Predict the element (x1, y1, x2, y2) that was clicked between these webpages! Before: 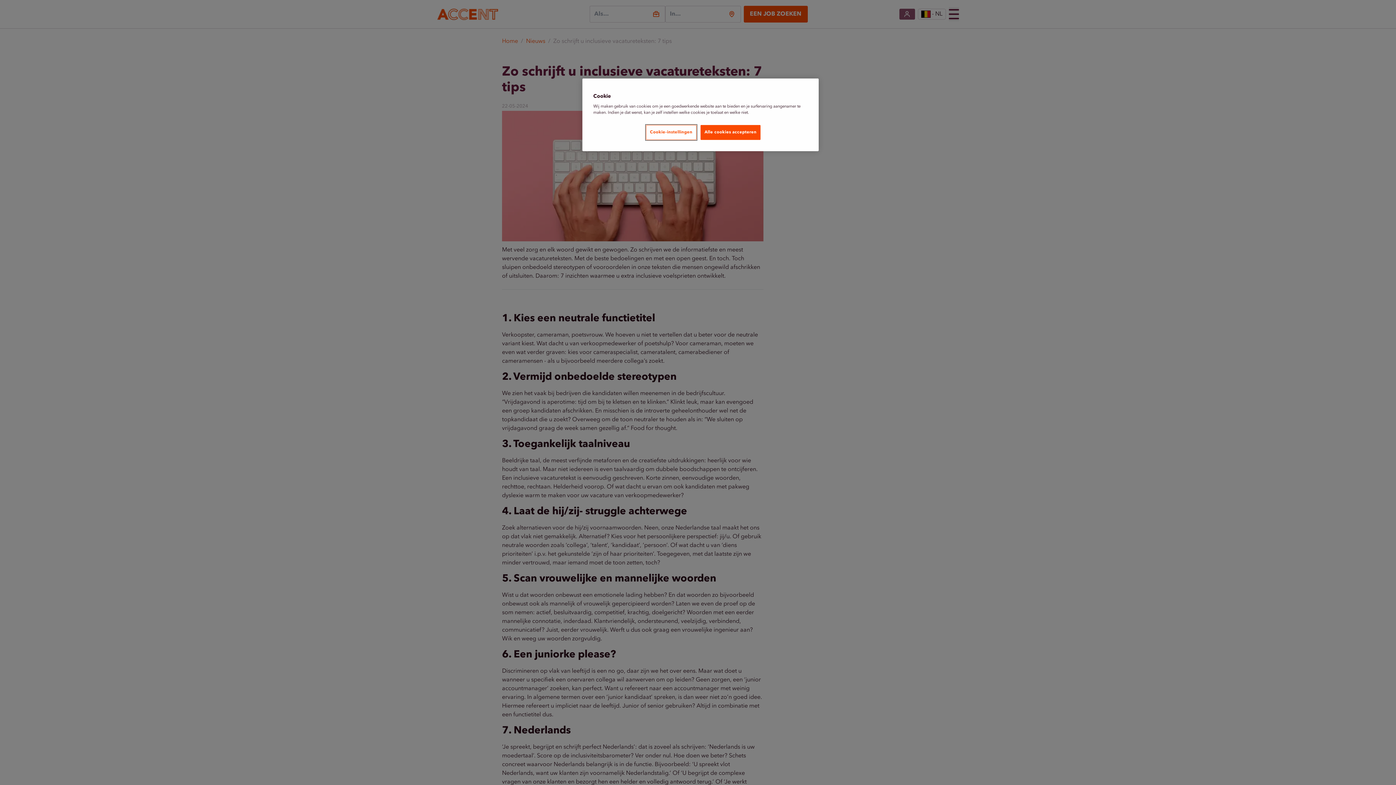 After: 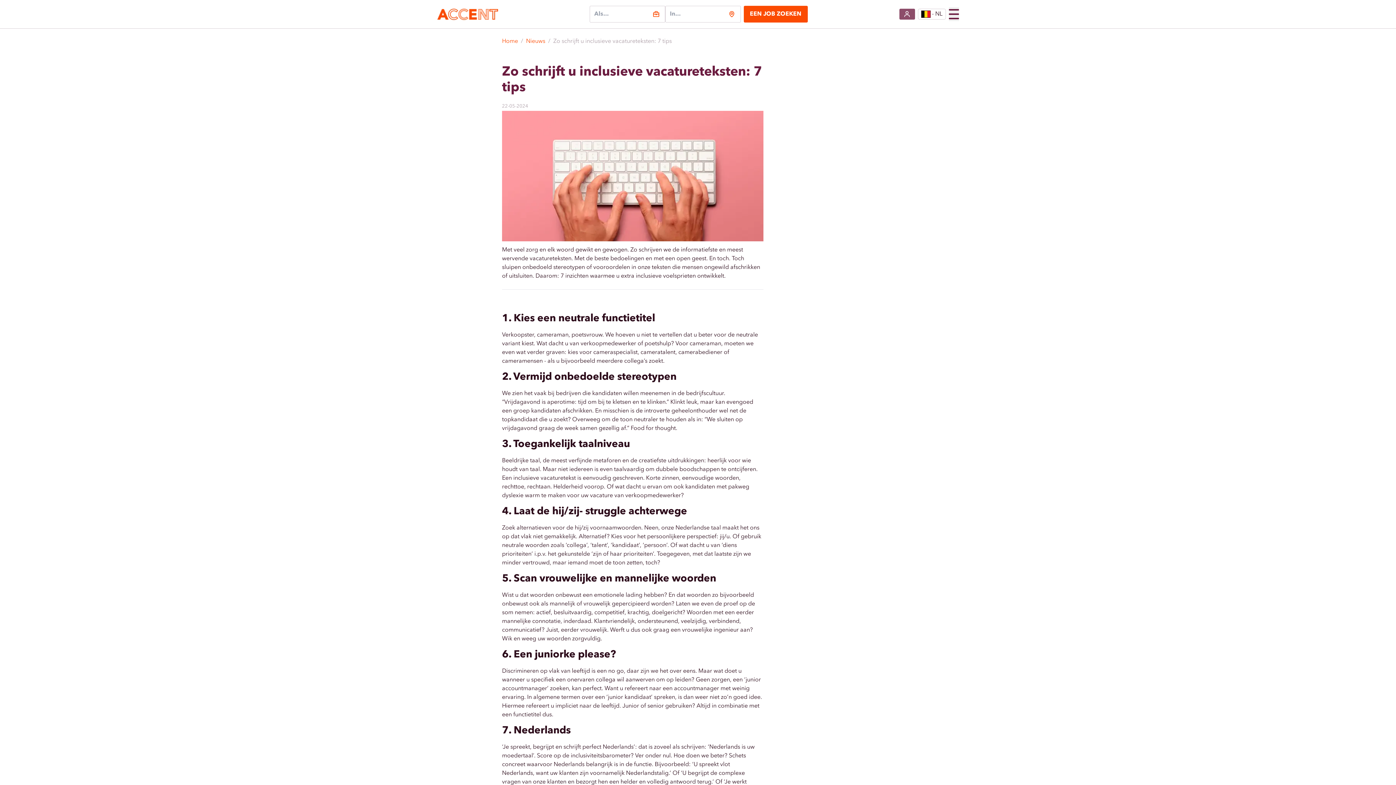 Action: bbox: (700, 125, 760, 140) label: Alle cookies accepteren